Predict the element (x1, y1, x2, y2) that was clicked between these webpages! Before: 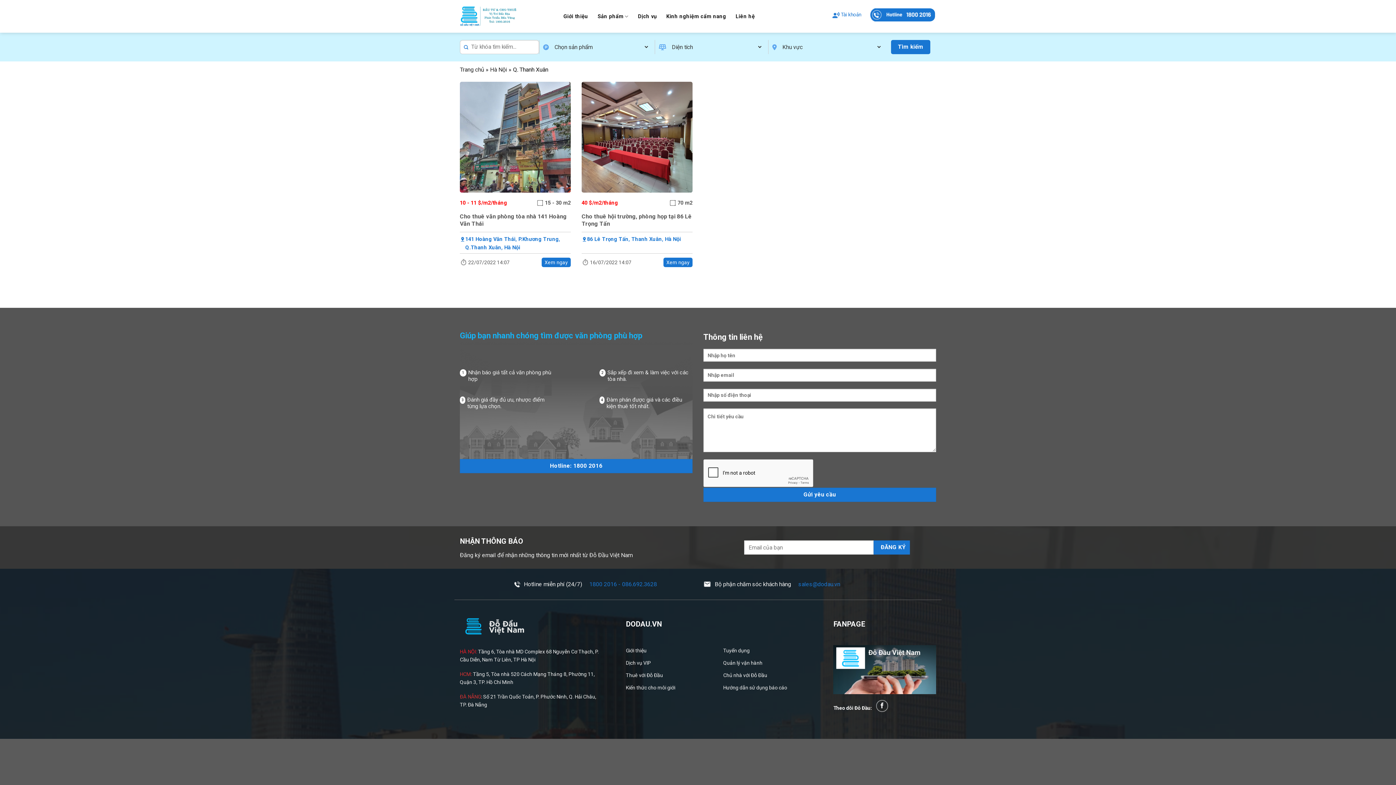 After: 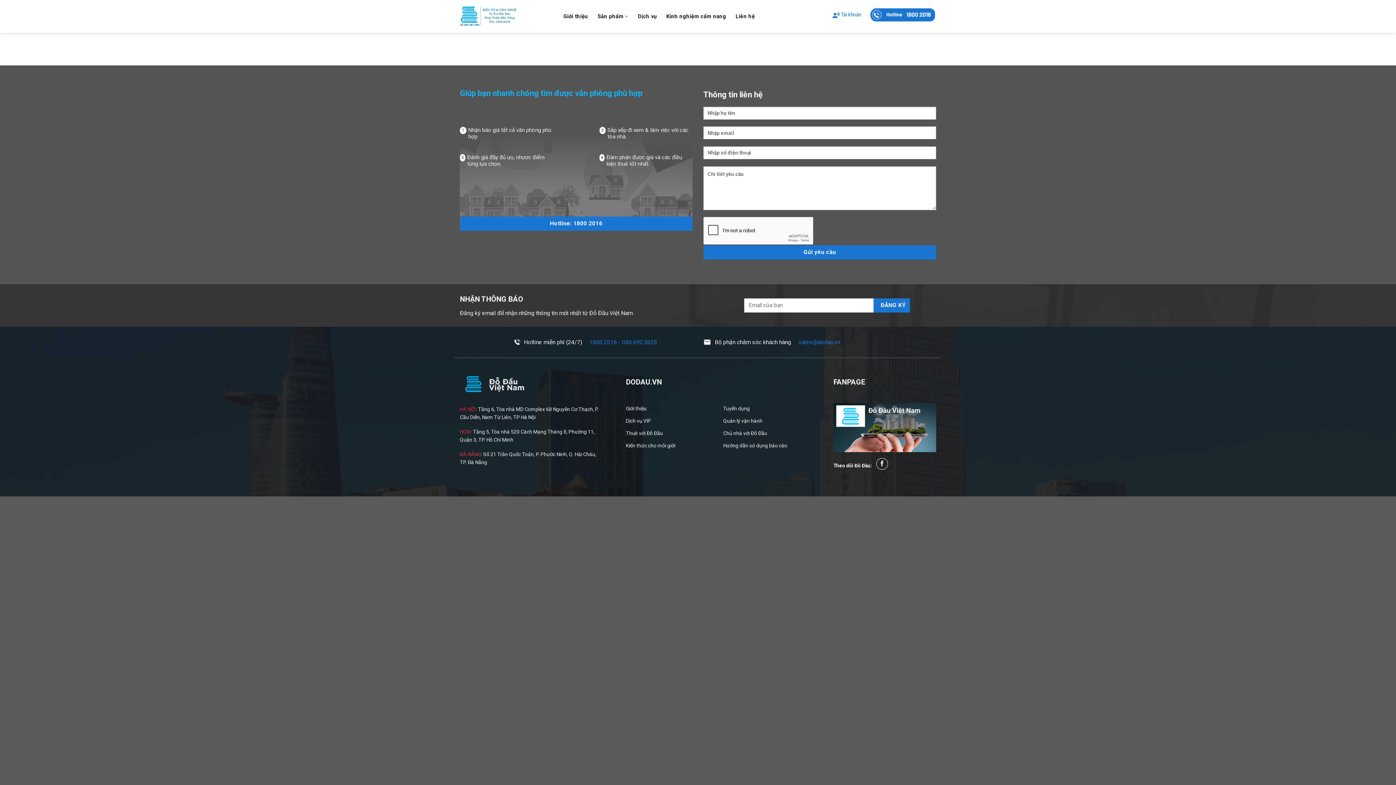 Action: bbox: (723, 644, 749, 657) label: Tuyển dụng